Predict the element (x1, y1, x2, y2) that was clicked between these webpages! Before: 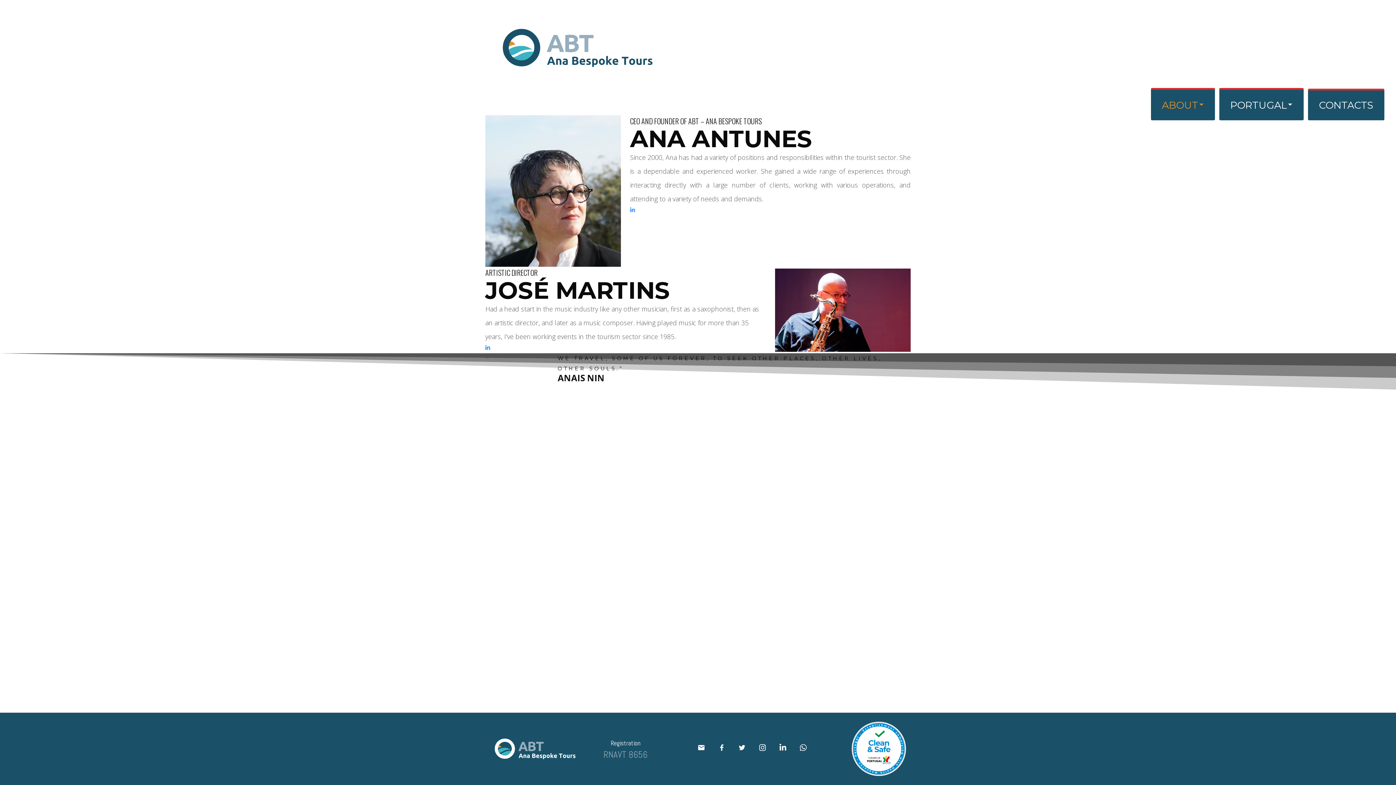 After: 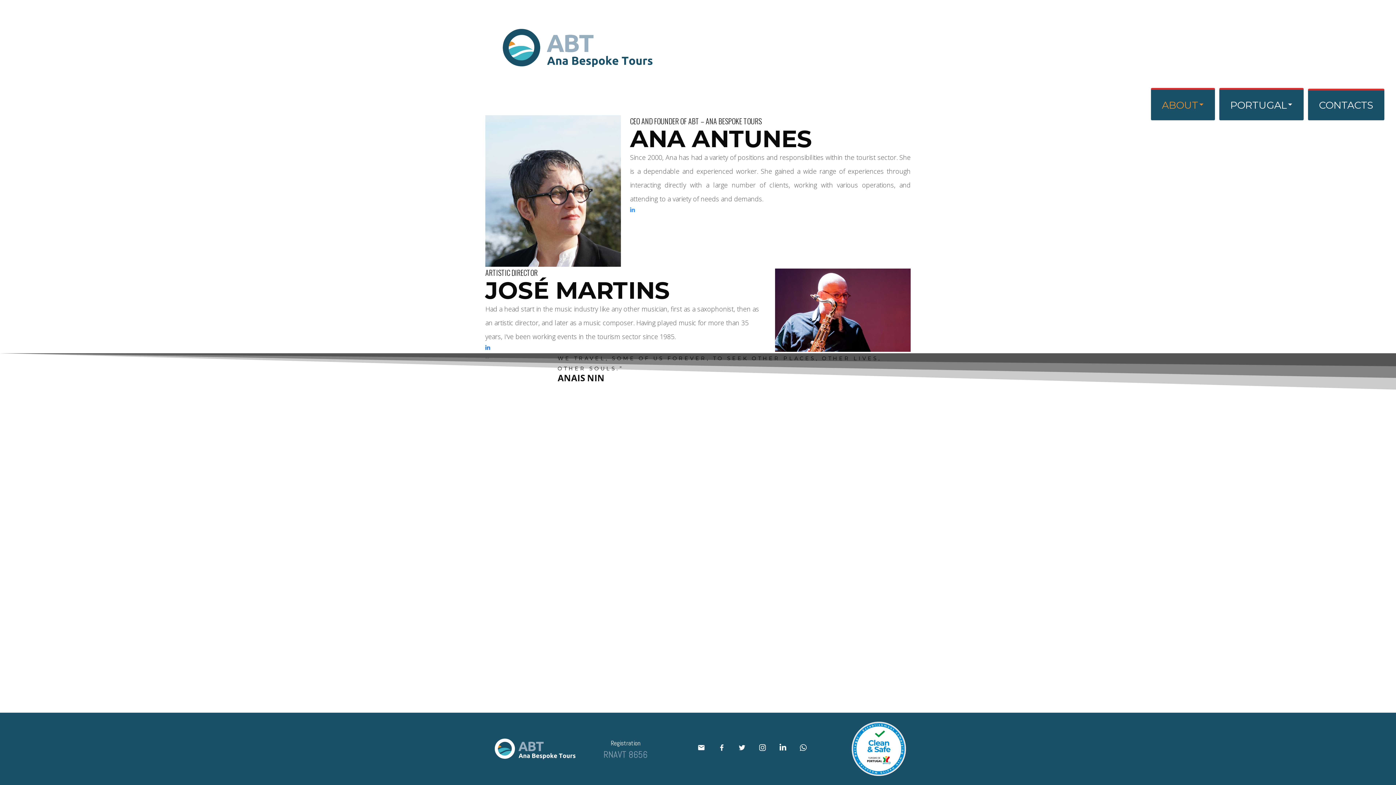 Action: bbox: (485, 343, 490, 351)